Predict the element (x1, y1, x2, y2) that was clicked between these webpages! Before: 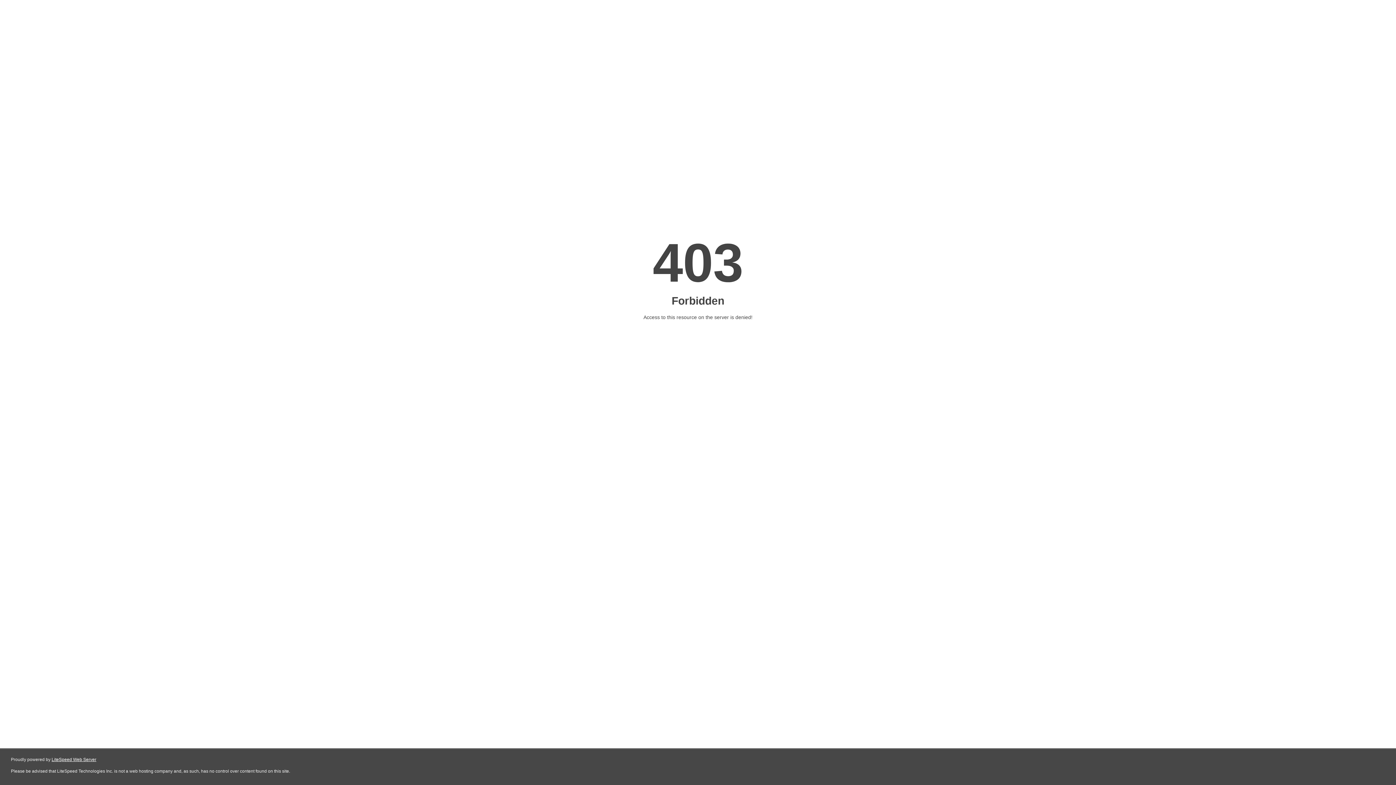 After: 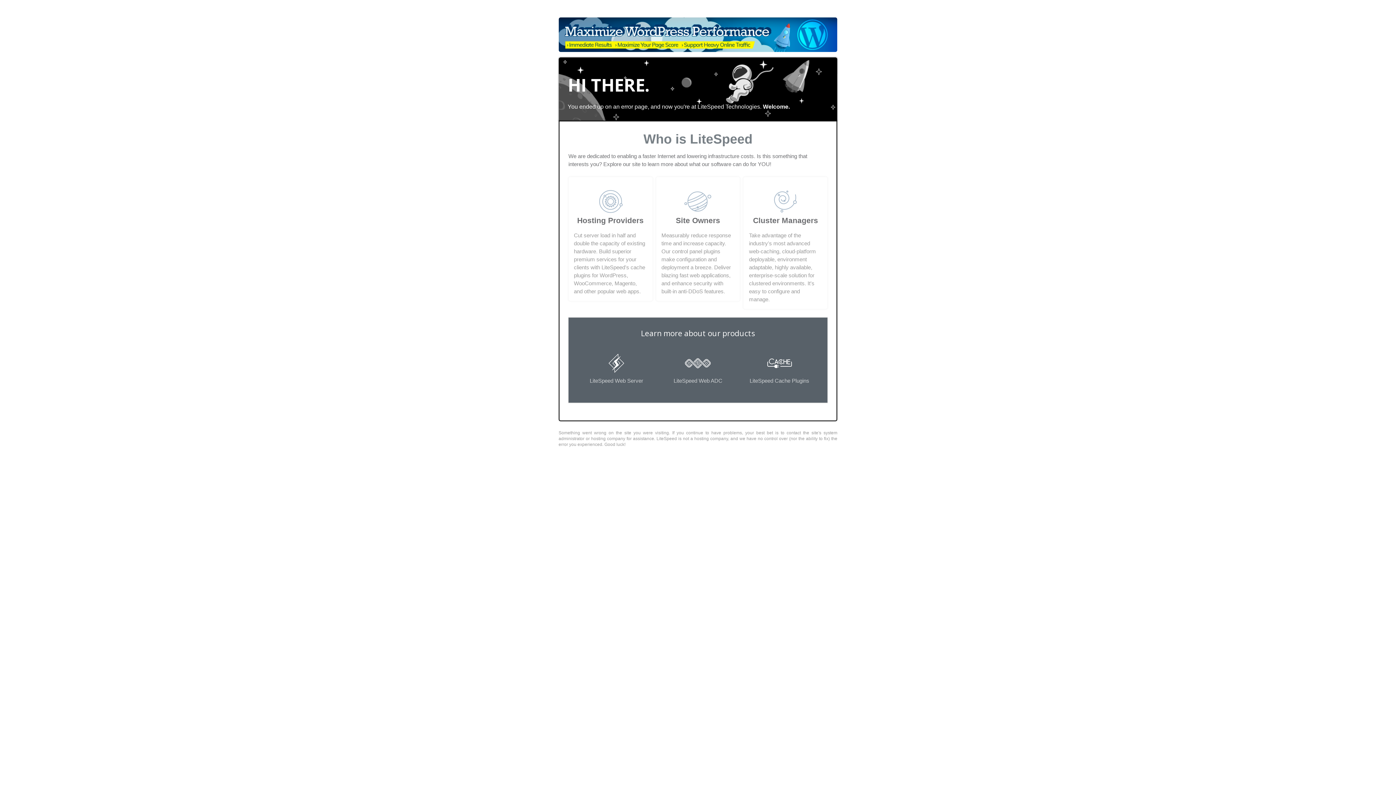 Action: label: LiteSpeed Web Server bbox: (51, 757, 96, 762)